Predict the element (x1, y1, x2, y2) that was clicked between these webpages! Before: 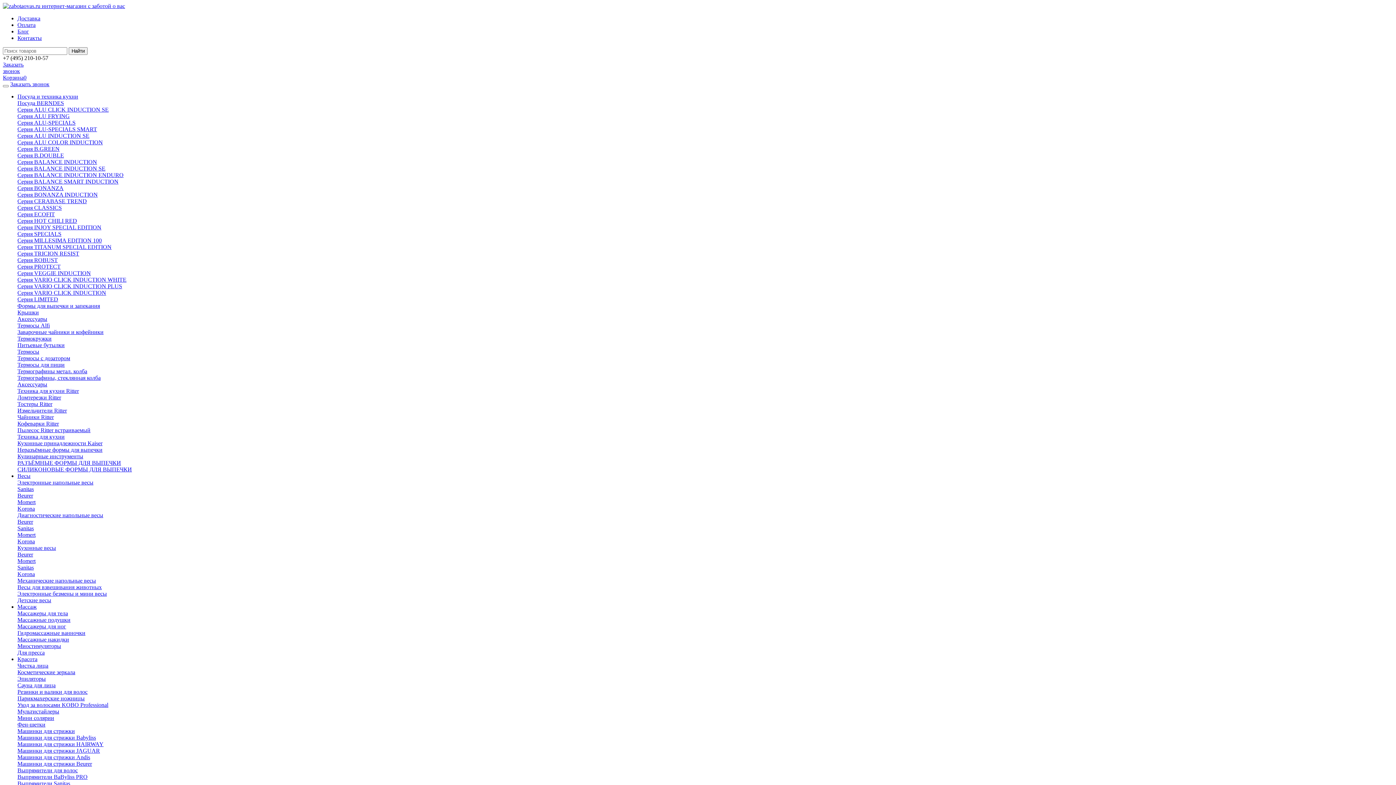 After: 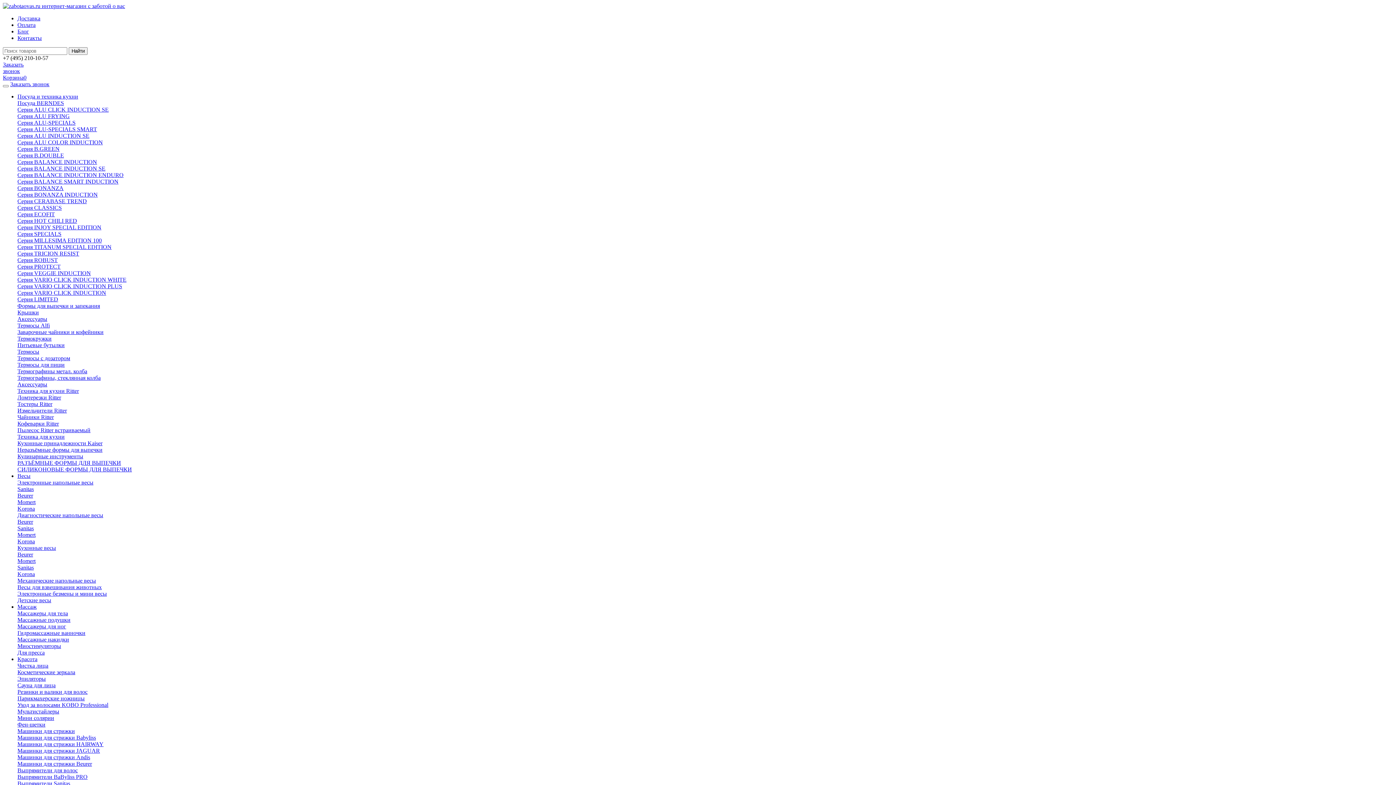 Action: label: Массажные подушки bbox: (17, 617, 70, 623)